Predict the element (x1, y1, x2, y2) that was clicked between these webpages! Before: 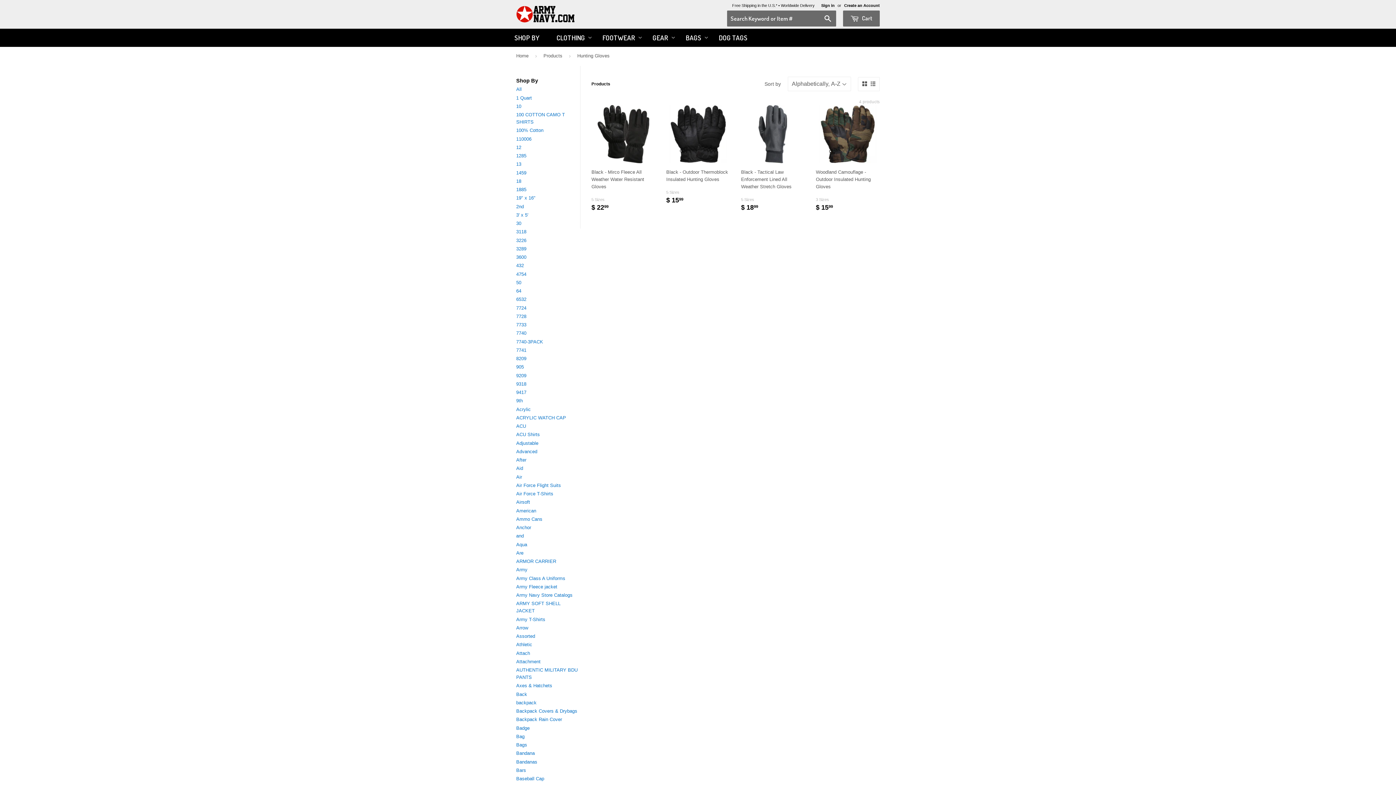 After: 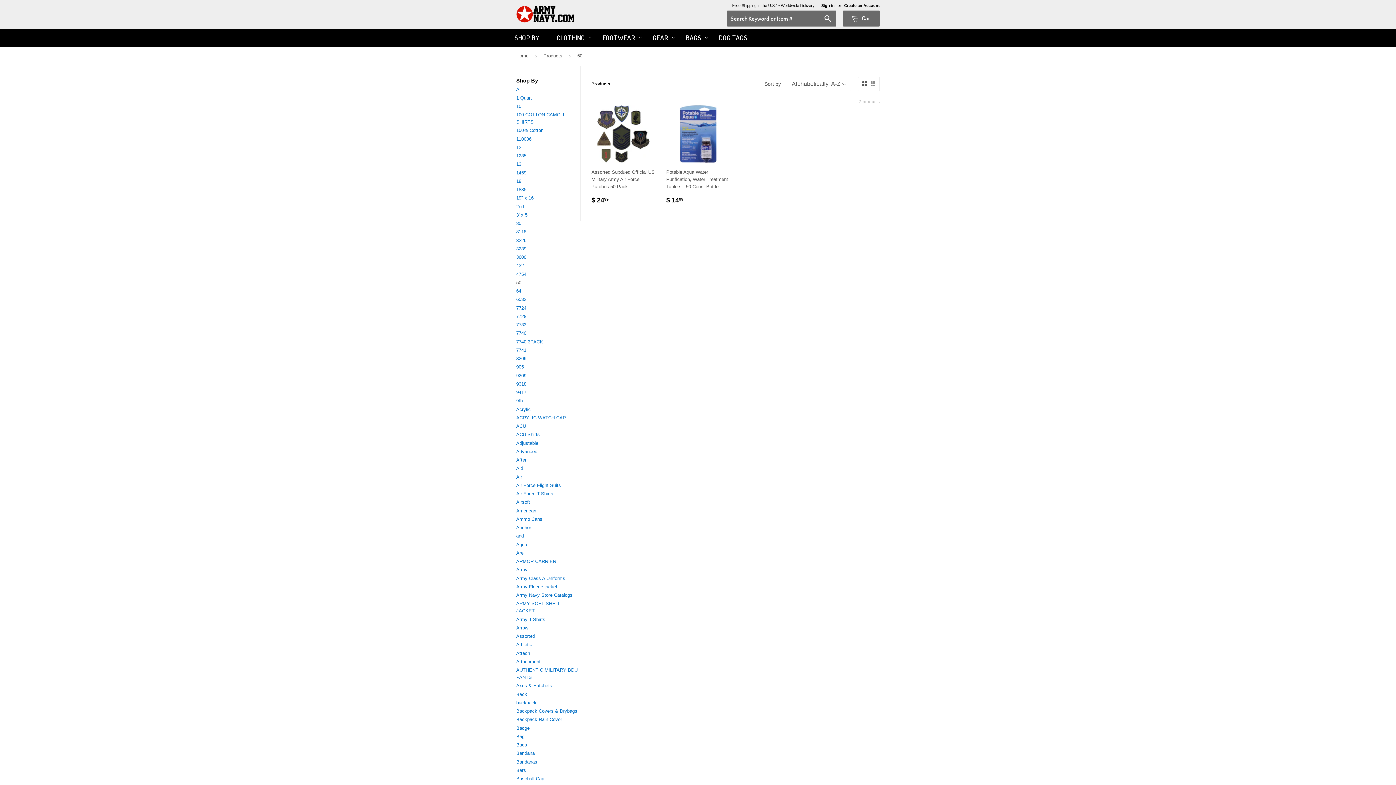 Action: label: 50 bbox: (516, 279, 521, 285)